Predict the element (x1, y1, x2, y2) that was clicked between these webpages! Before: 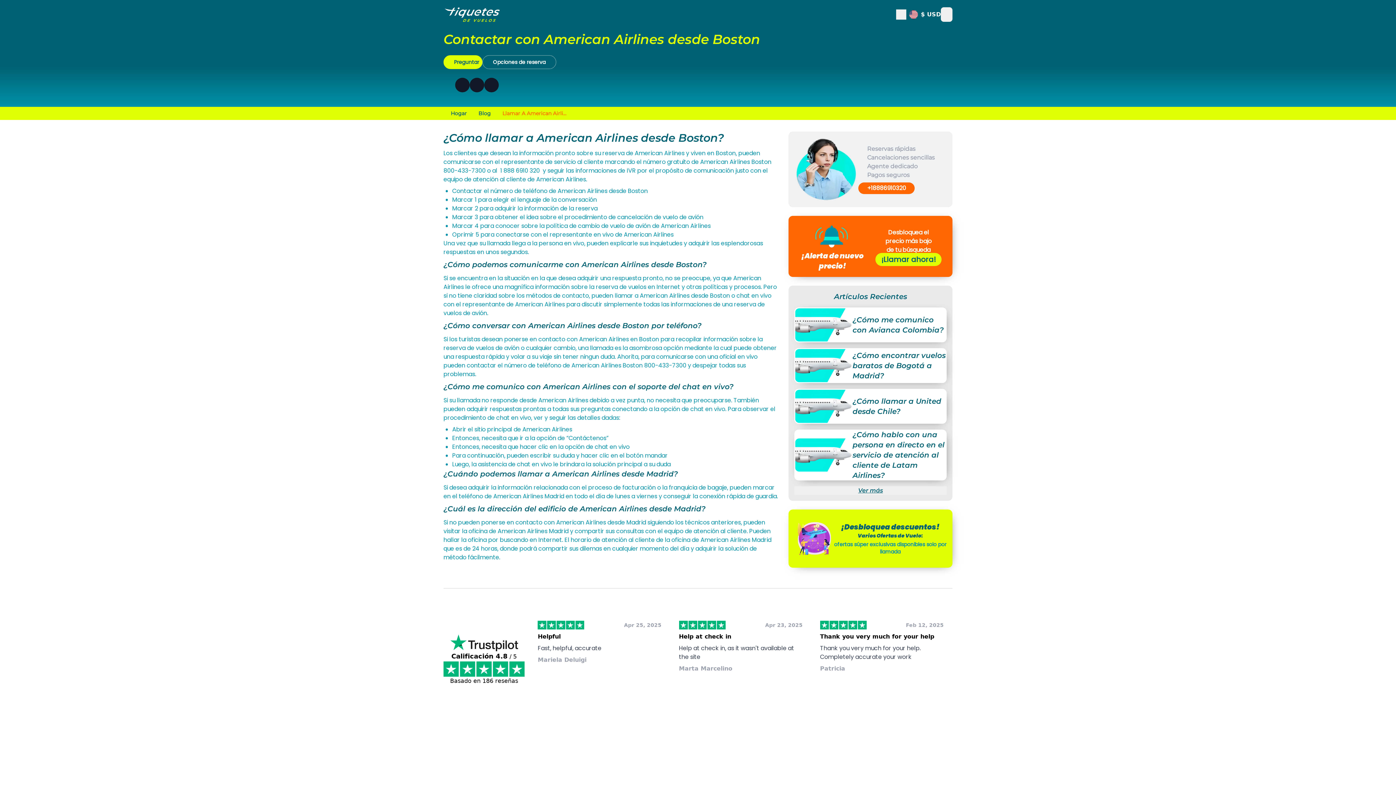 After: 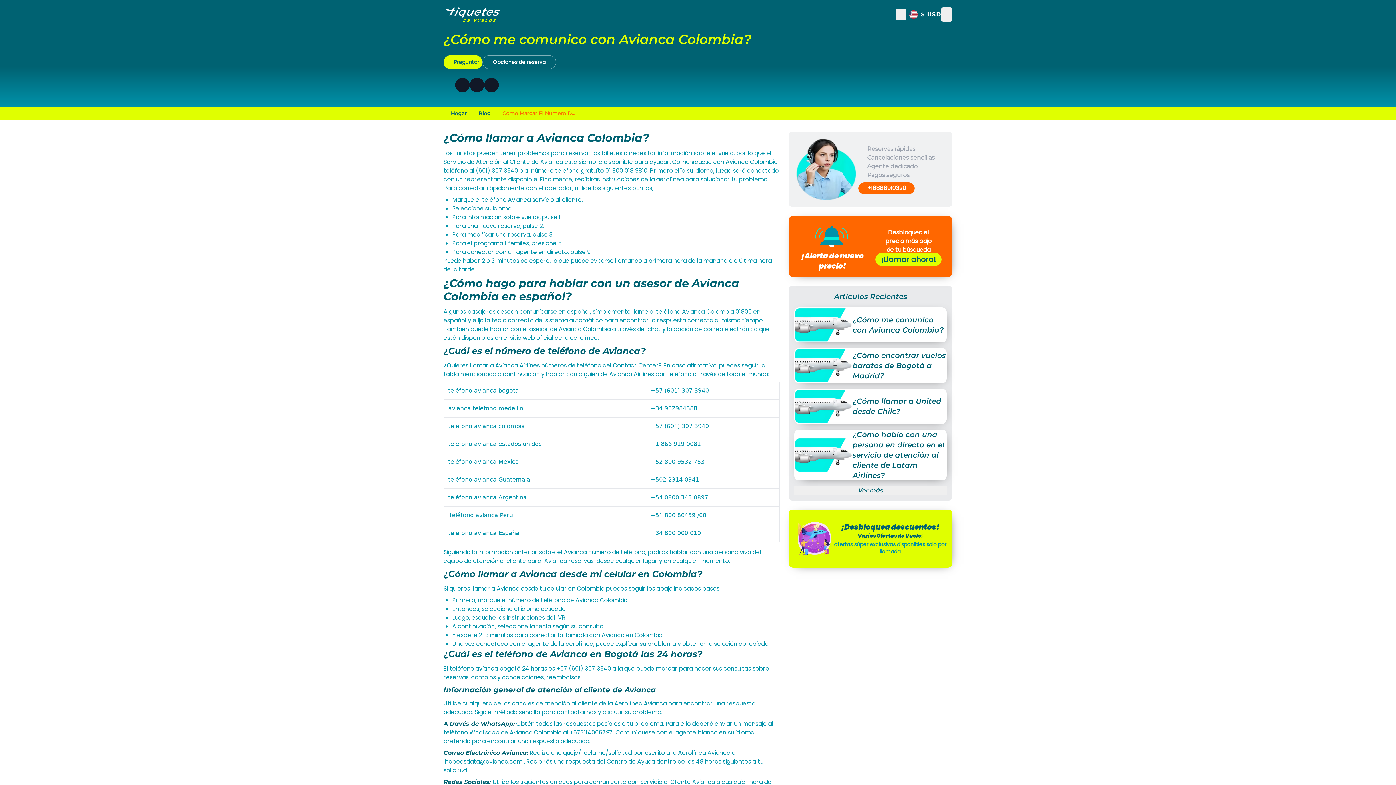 Action: bbox: (794, 307, 946, 342) label: ¿Cómo me comunico con Avianca Colombia?